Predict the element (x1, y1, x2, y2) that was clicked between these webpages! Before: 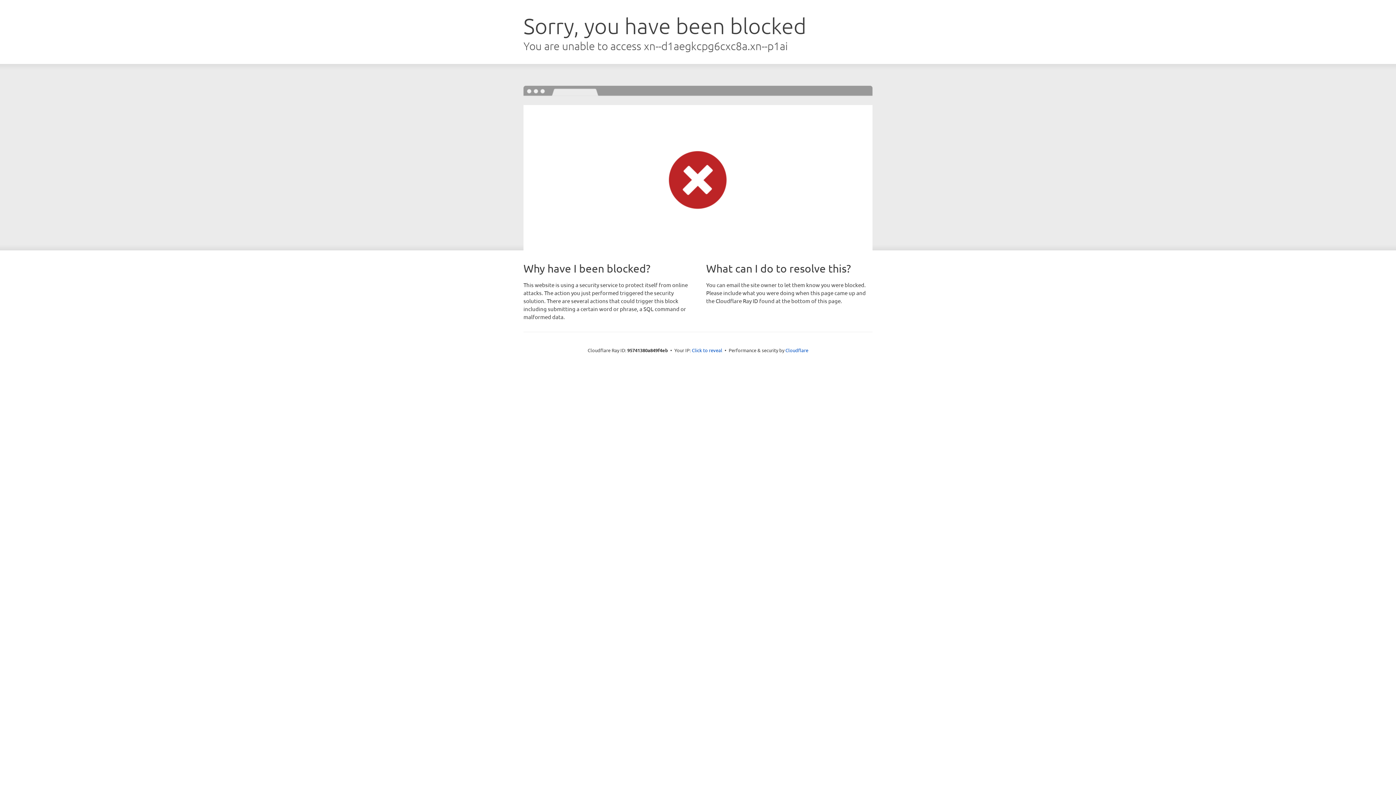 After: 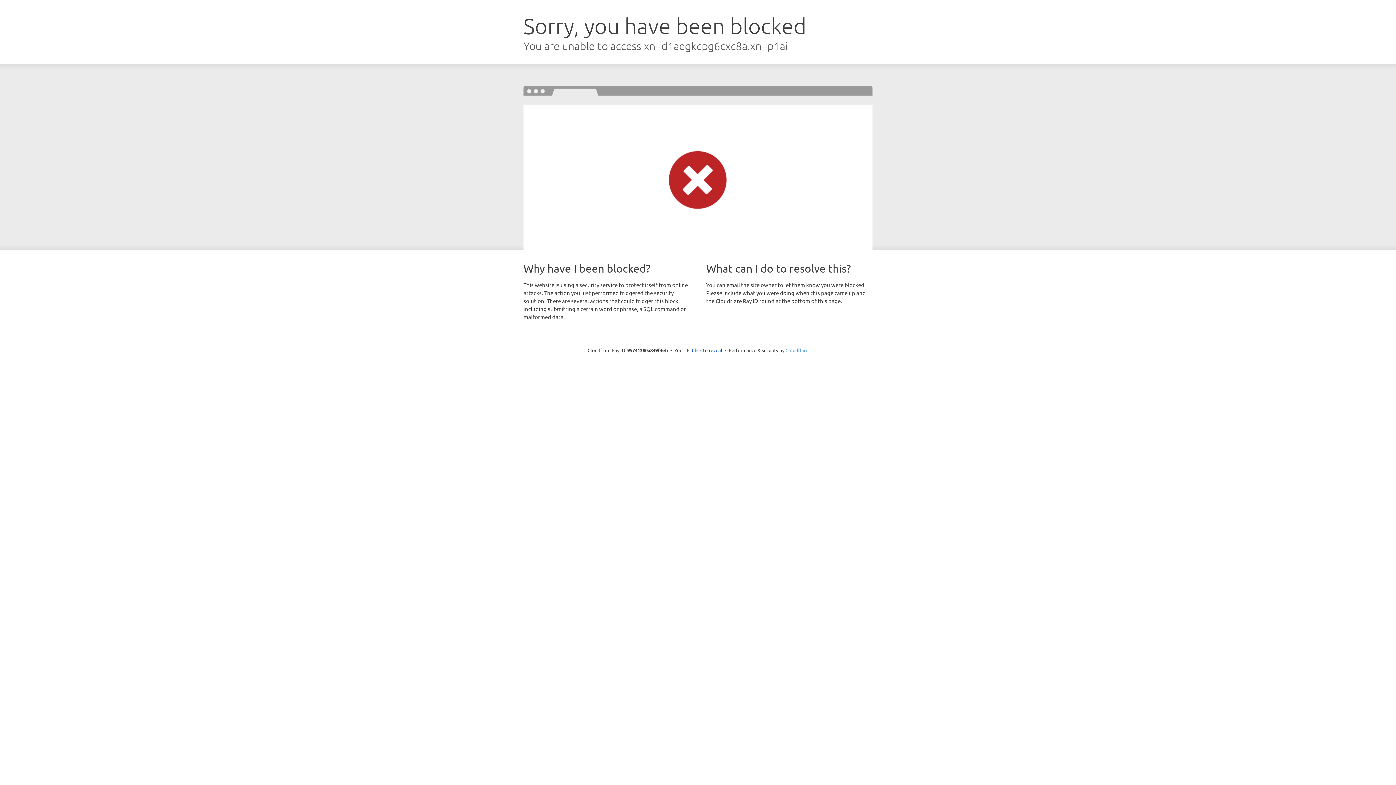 Action: bbox: (785, 347, 808, 353) label: Cloudflare